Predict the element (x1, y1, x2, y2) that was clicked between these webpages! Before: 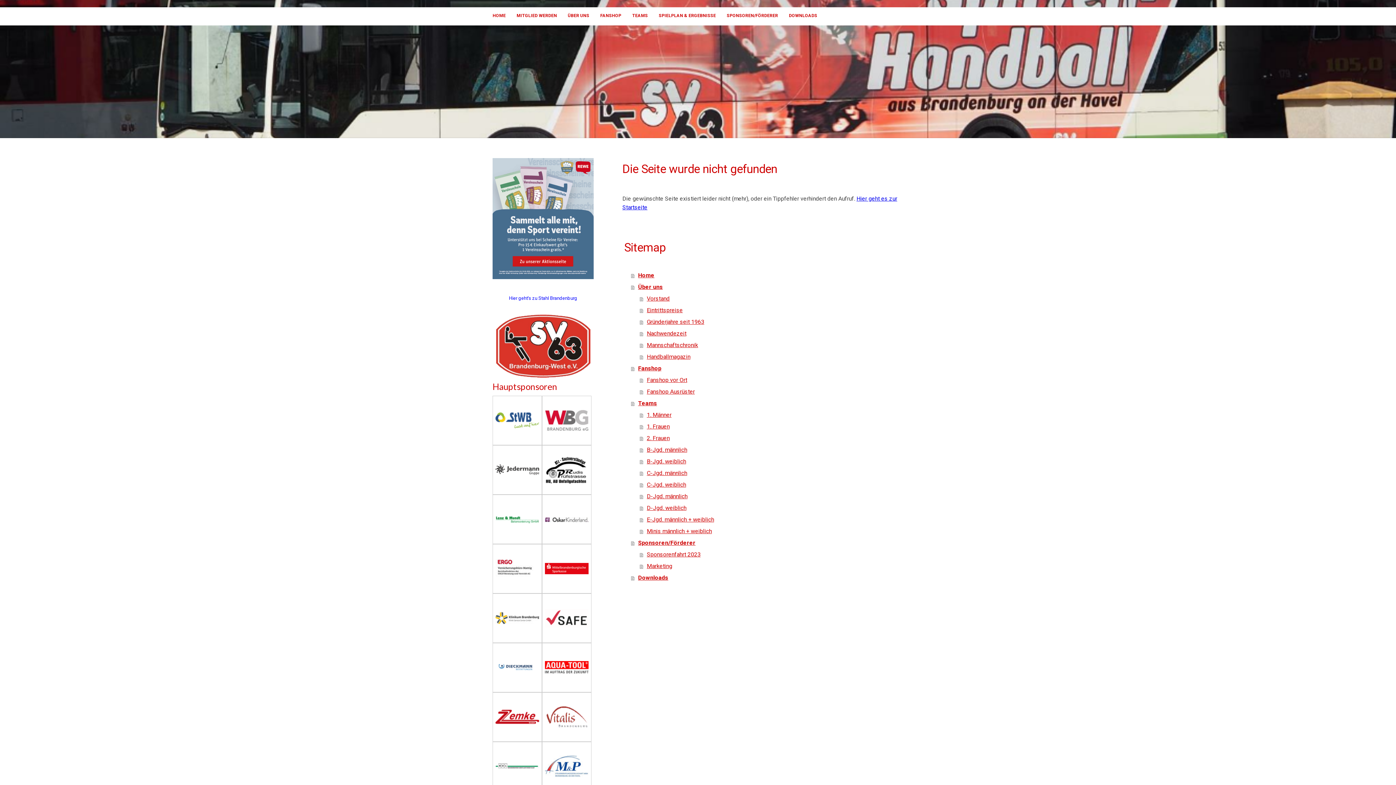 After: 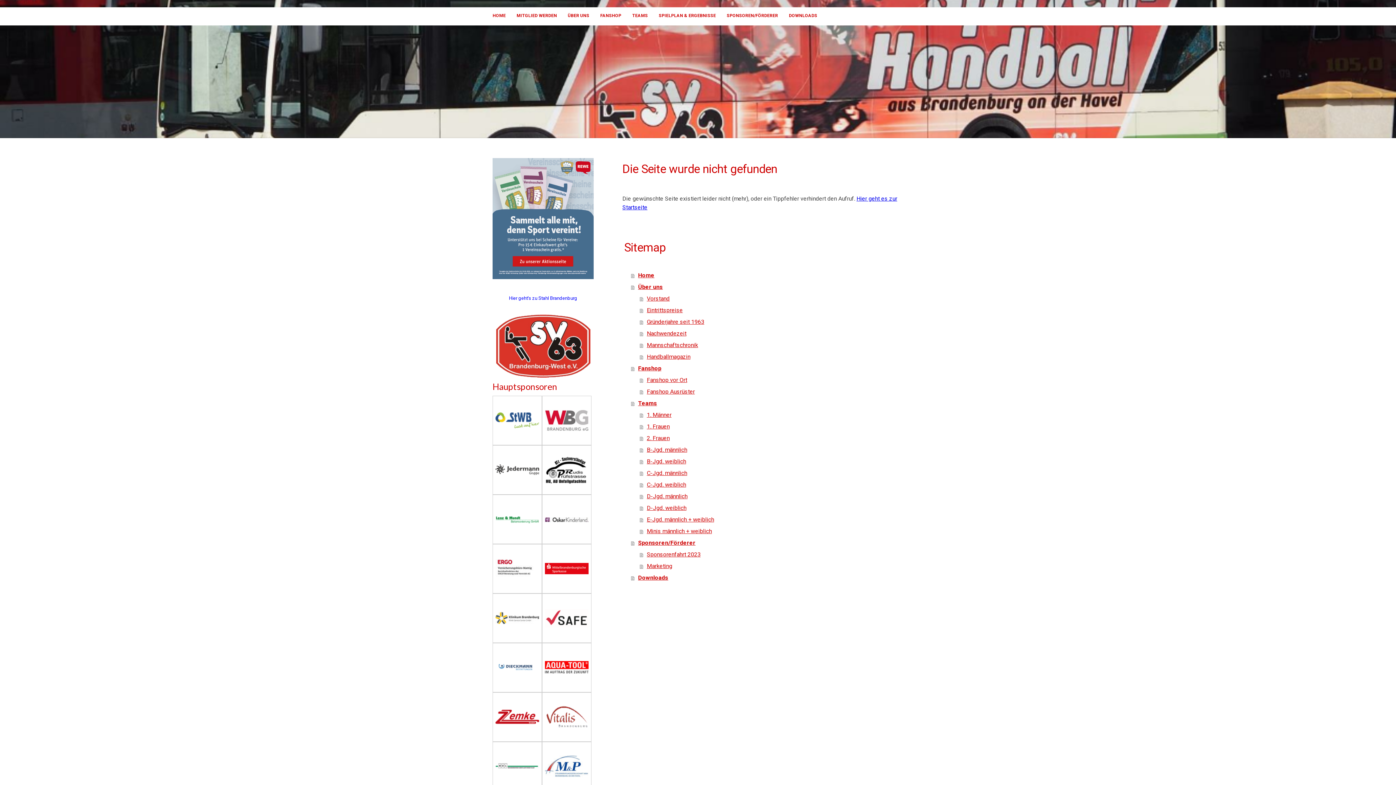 Action: bbox: (545, 565, 588, 572)